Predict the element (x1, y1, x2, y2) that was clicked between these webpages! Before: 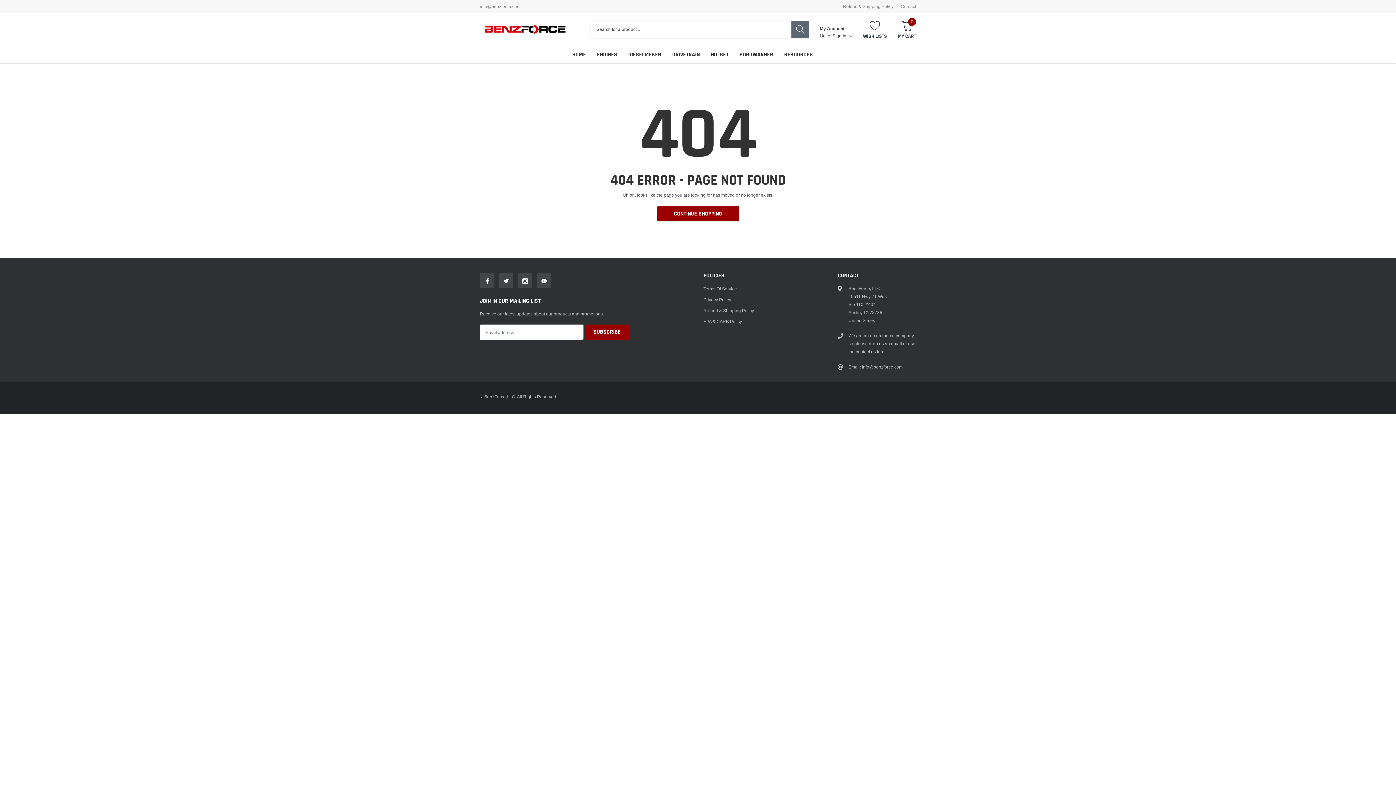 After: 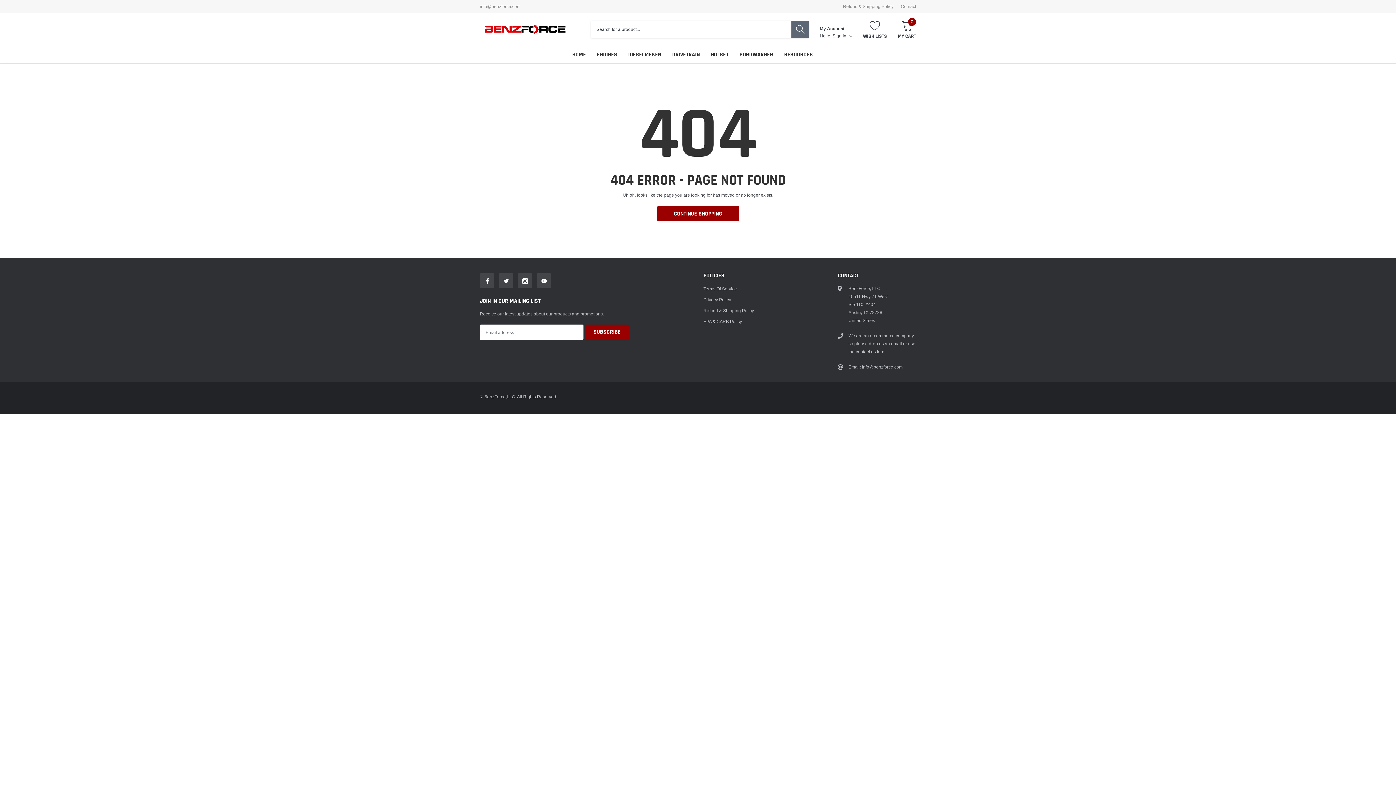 Action: label: link bbox: (517, 273, 532, 288)